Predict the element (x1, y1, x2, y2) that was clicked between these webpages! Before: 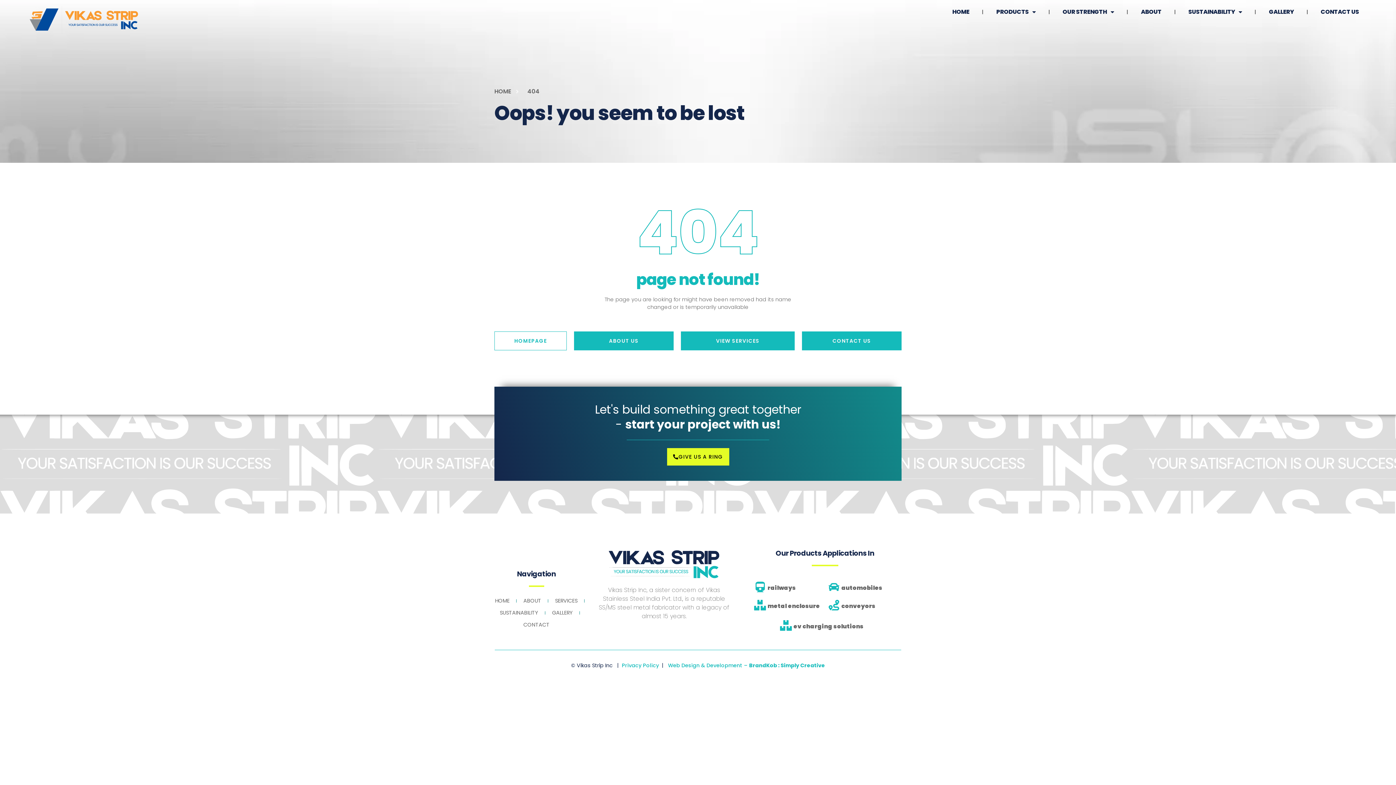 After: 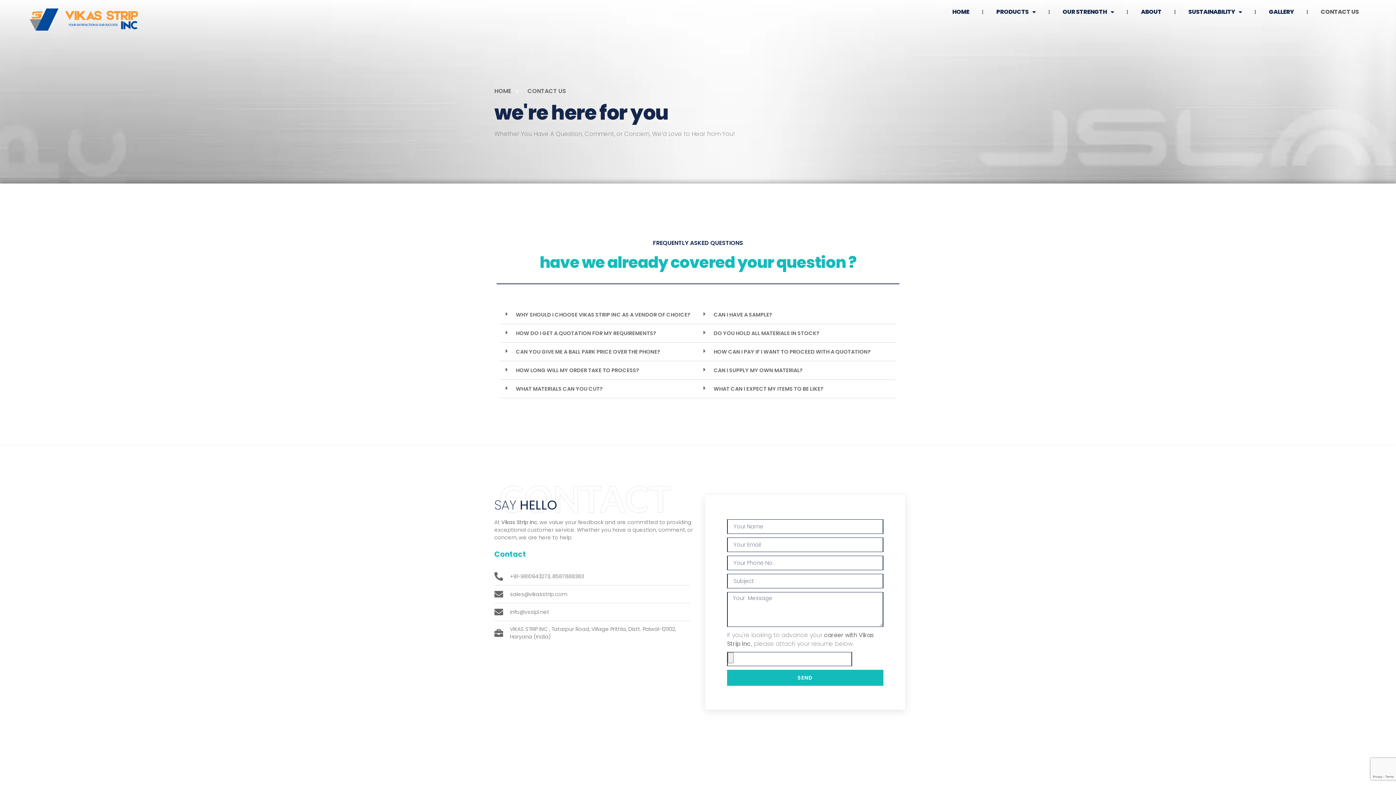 Action: bbox: (1313, 5, 1367, 18) label: CONTACT US